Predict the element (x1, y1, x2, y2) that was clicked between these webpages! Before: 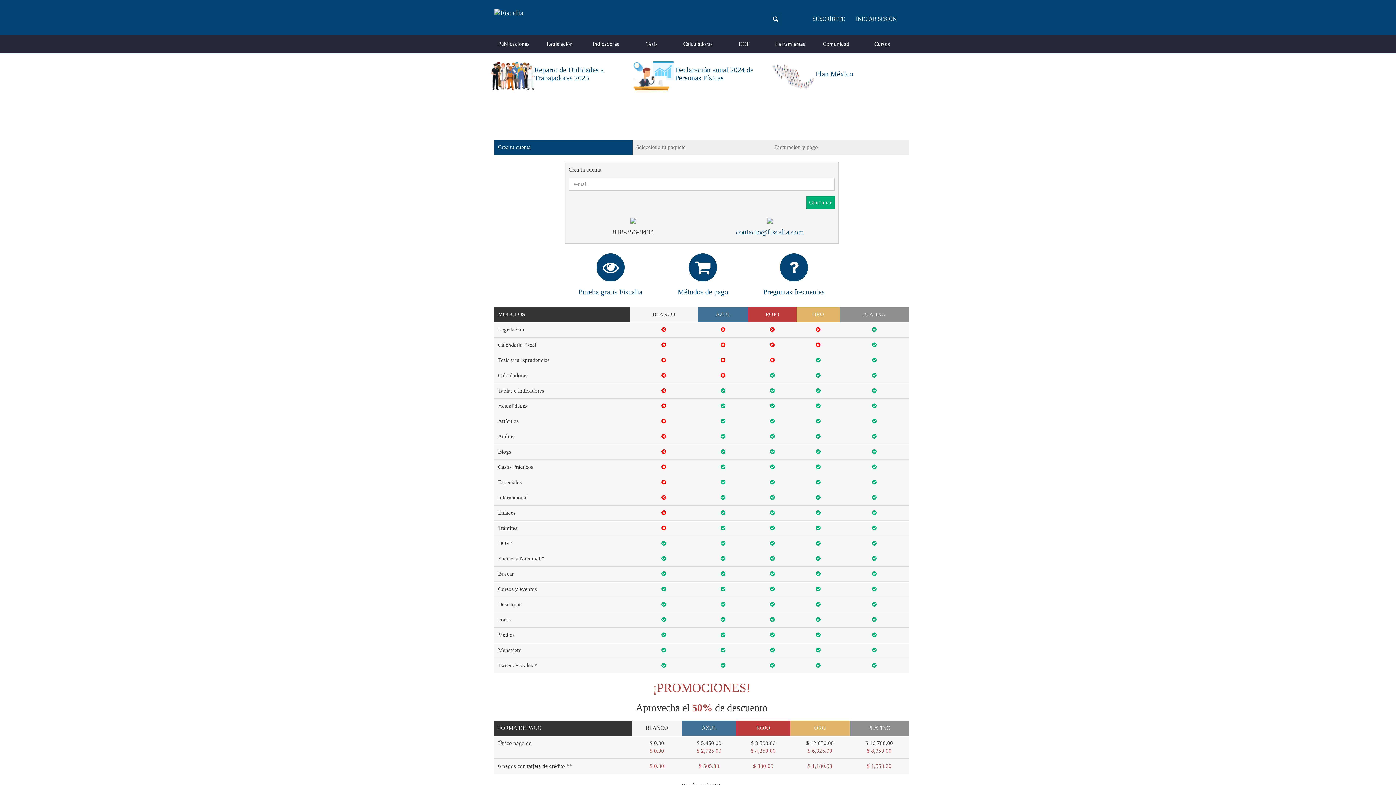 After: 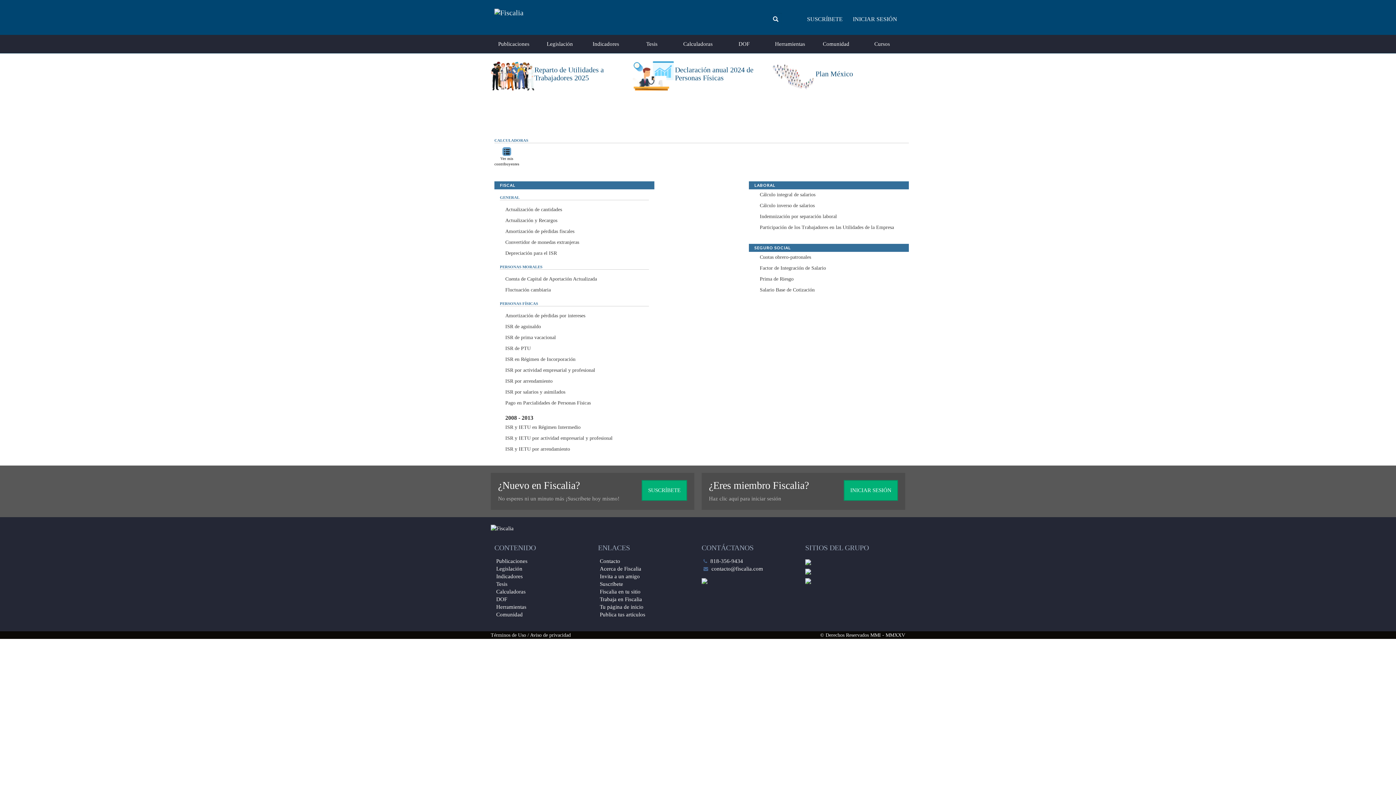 Action: label: Calculadoras bbox: (675, 34, 721, 53)